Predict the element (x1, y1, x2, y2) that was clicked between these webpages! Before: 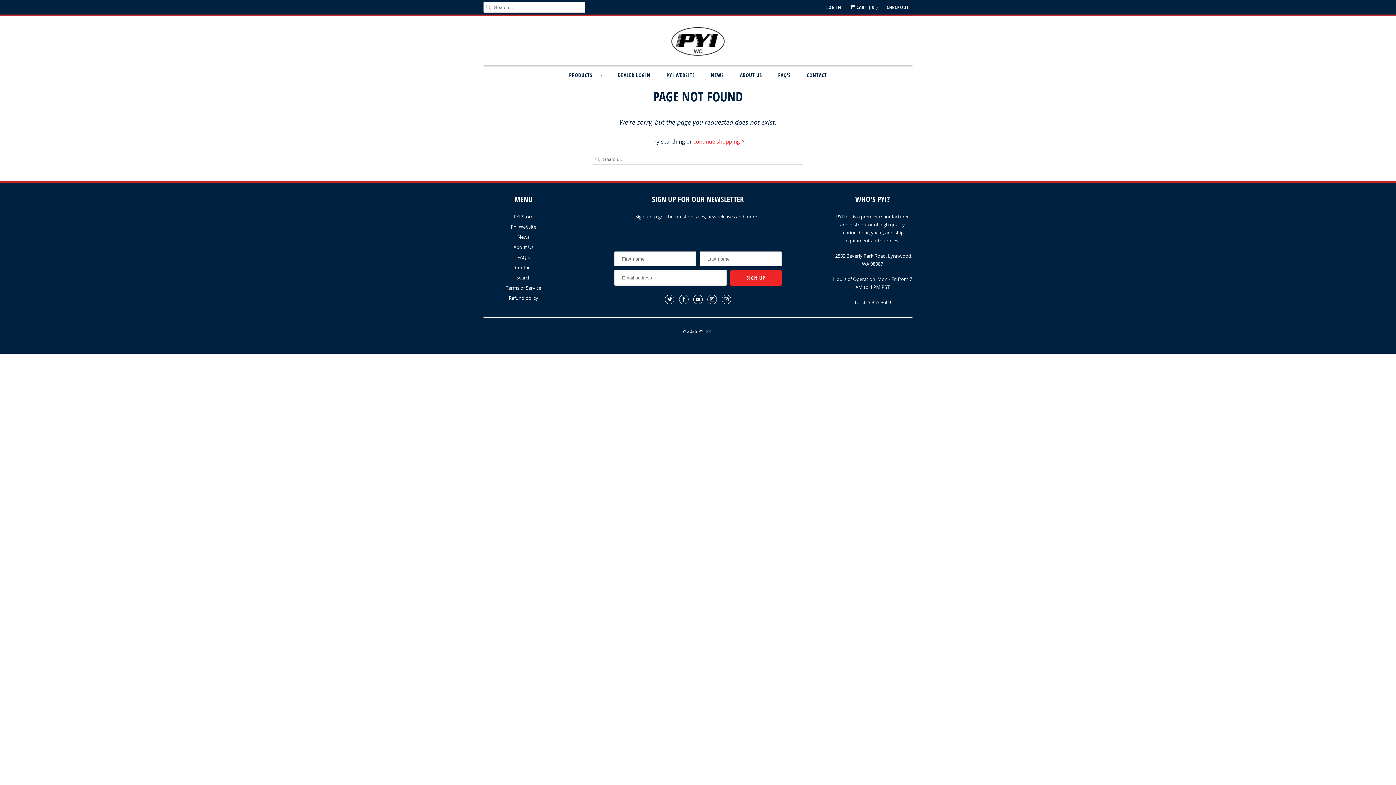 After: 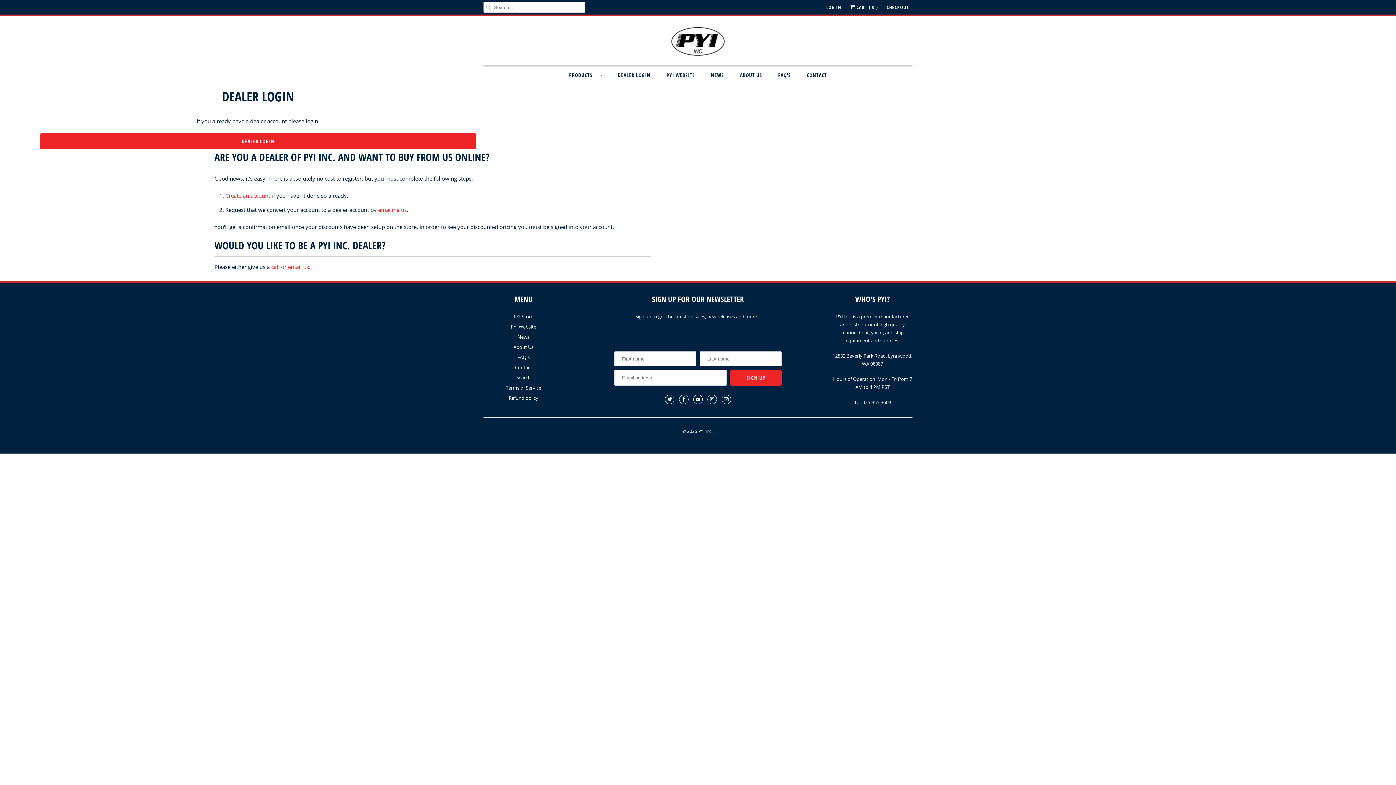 Action: bbox: (618, 70, 650, 80) label: DEALER LOGIN